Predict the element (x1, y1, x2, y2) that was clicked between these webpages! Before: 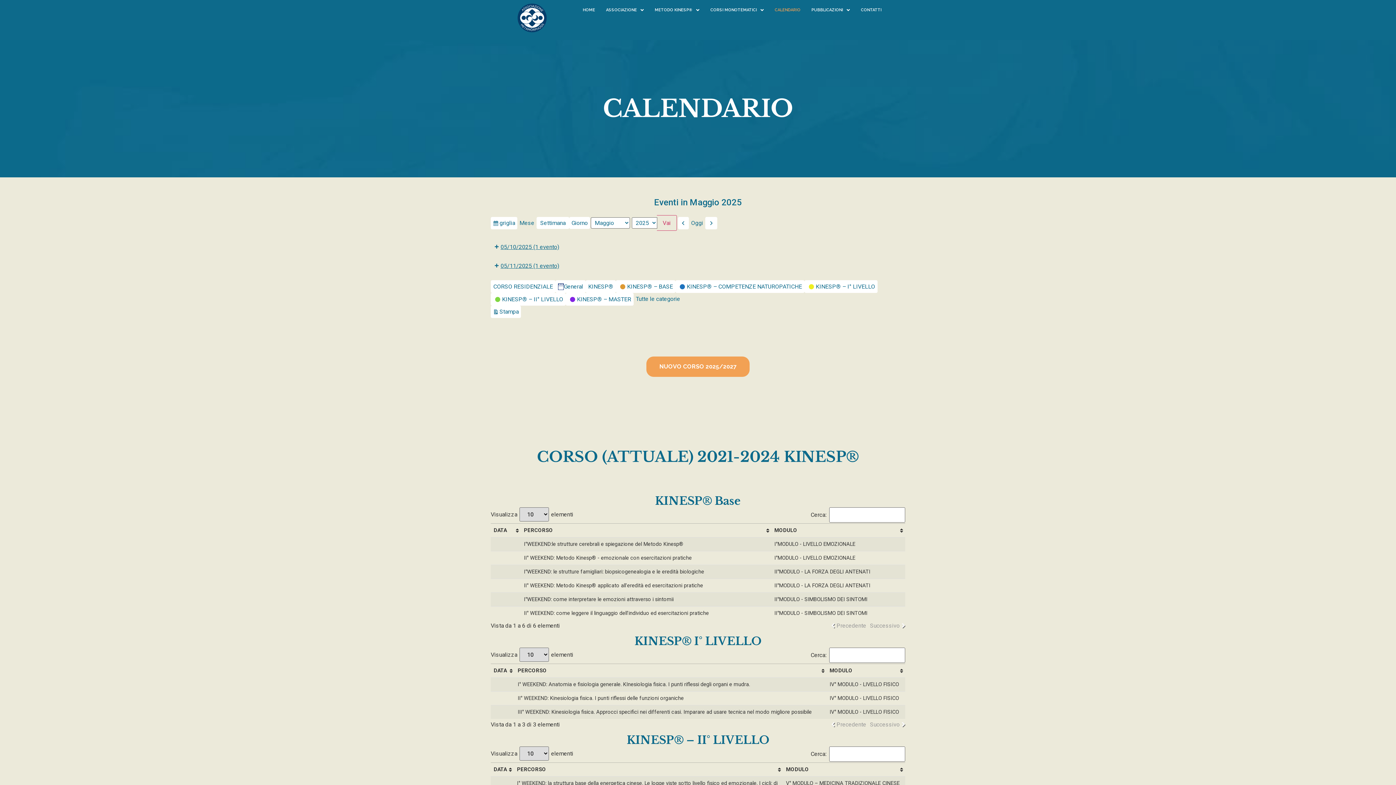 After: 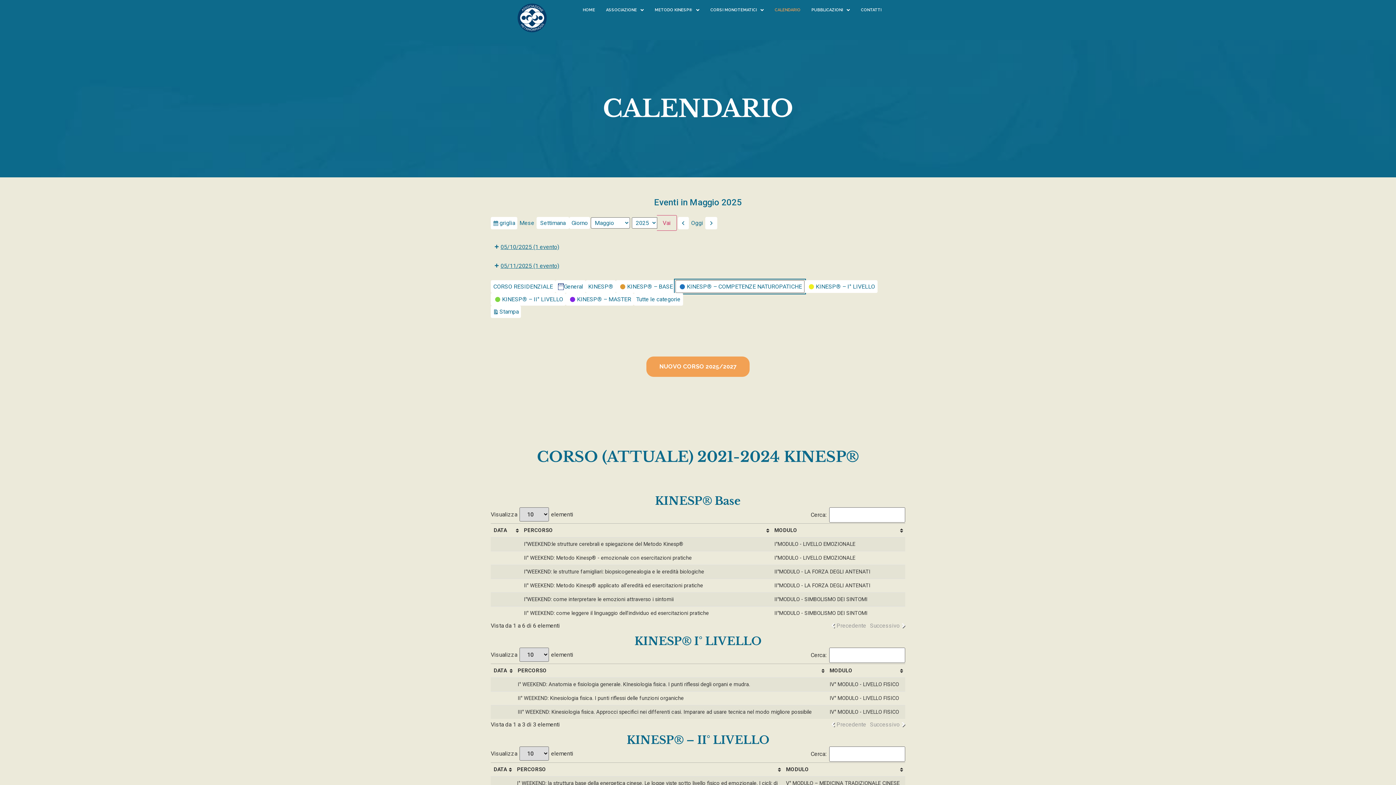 Action: label:  
KINESP® – COMPETENZE NATUROPATICHE bbox: (675, 280, 804, 293)